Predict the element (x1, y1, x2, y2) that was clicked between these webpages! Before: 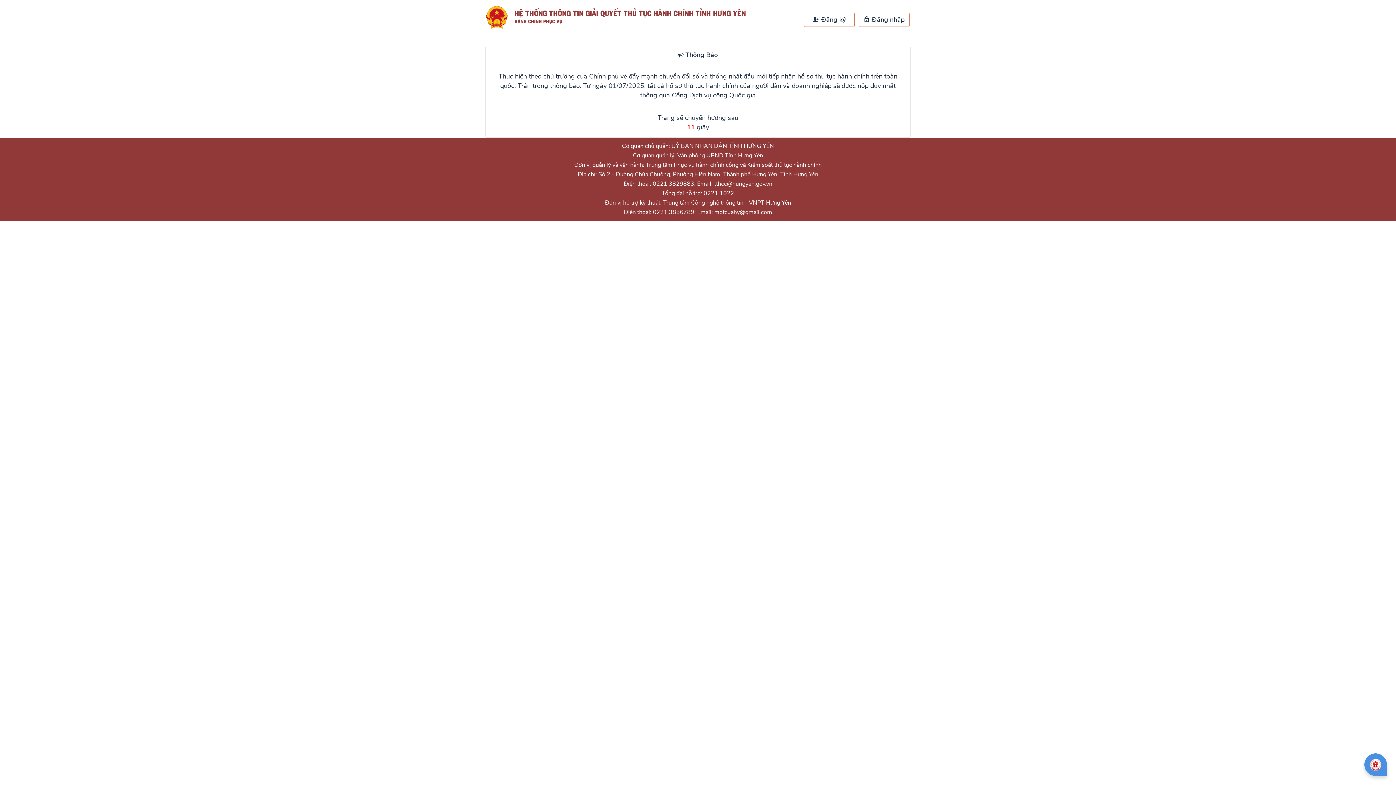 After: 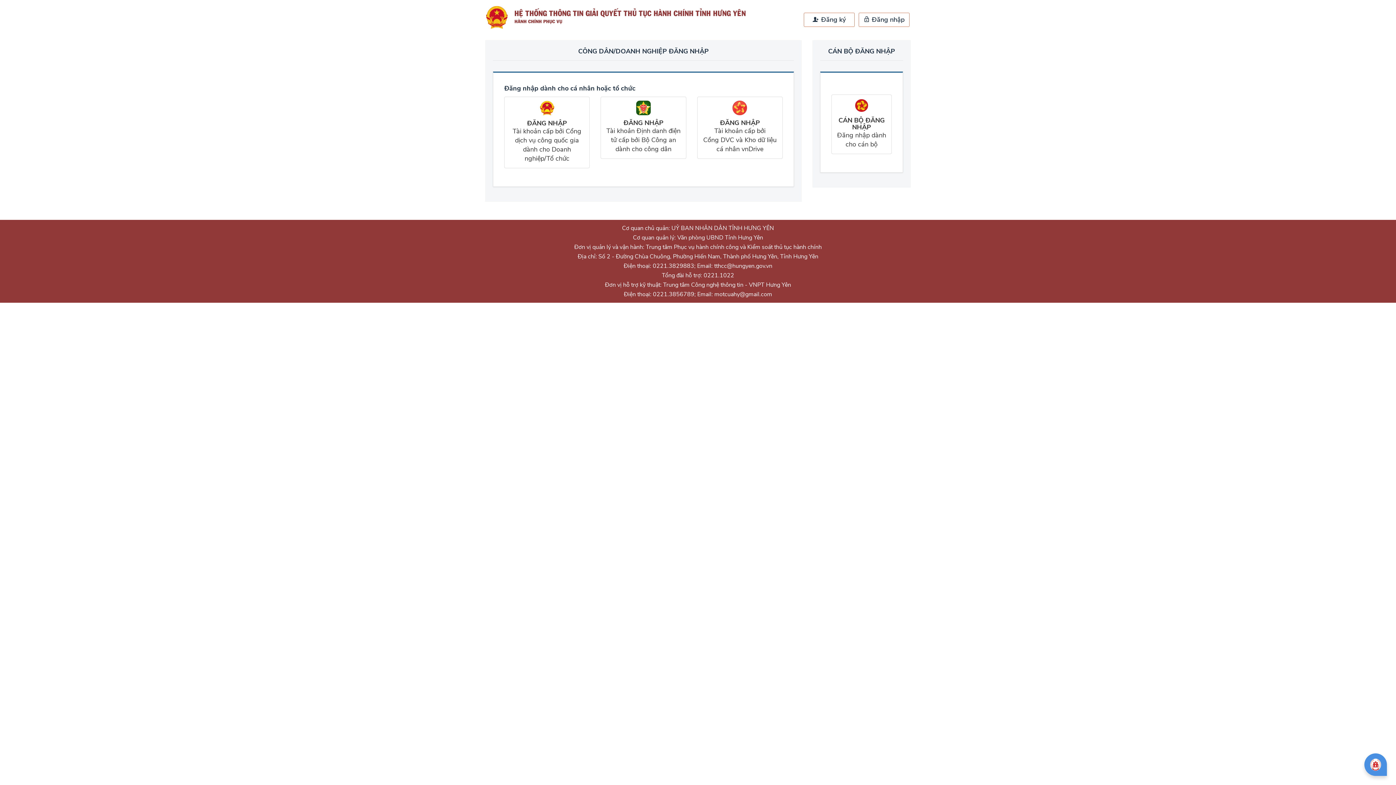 Action: label:  Đăng nhập bbox: (858, 12, 909, 26)